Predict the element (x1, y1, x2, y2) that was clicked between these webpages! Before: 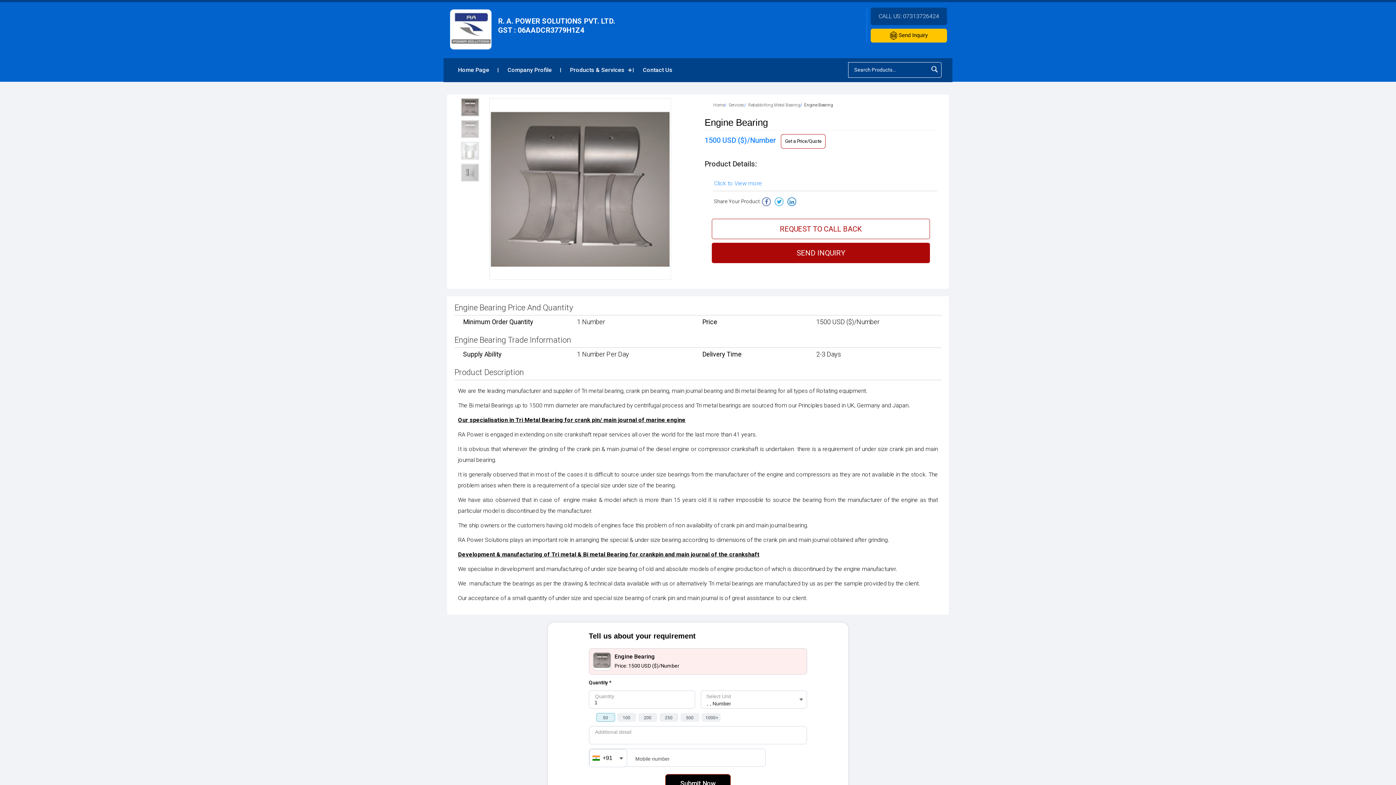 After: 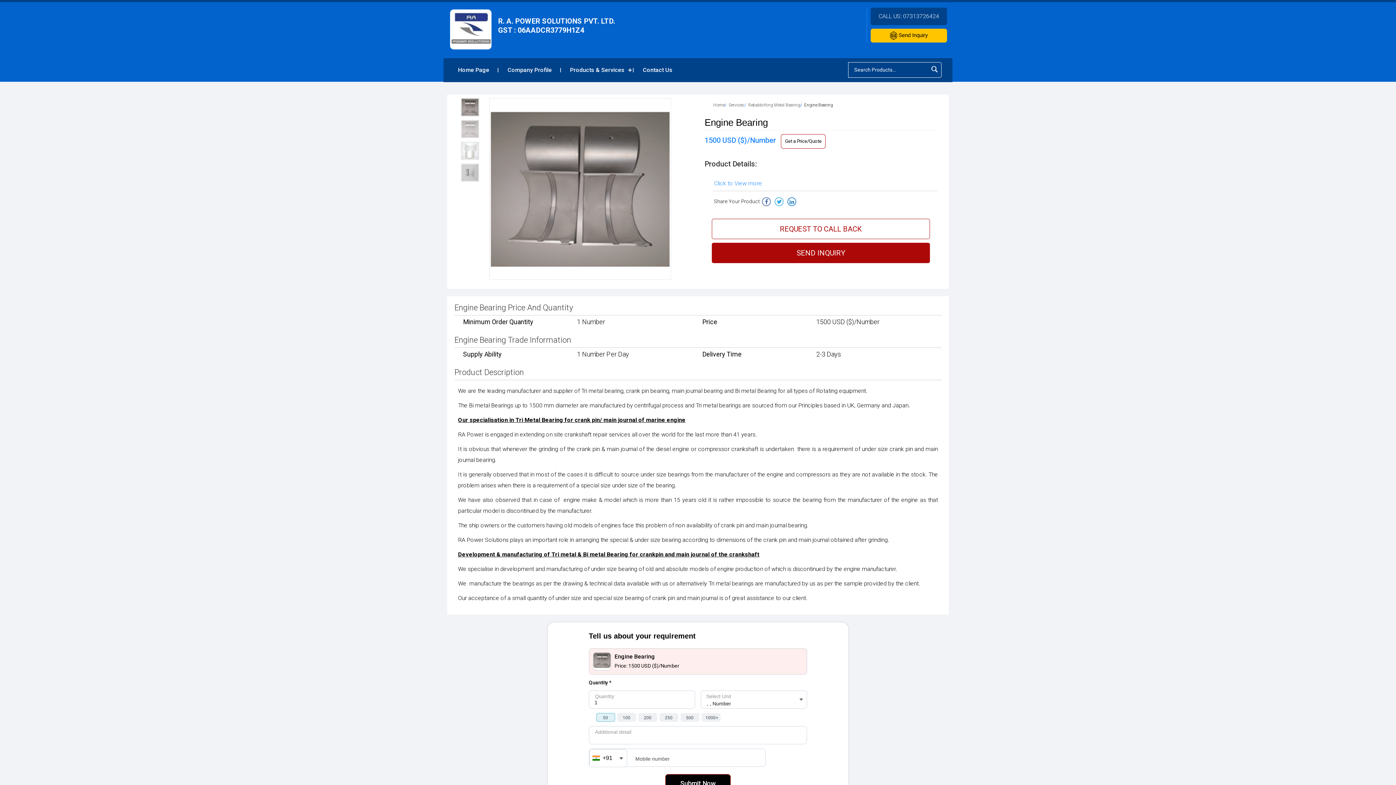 Action: bbox: (762, 197, 770, 206)